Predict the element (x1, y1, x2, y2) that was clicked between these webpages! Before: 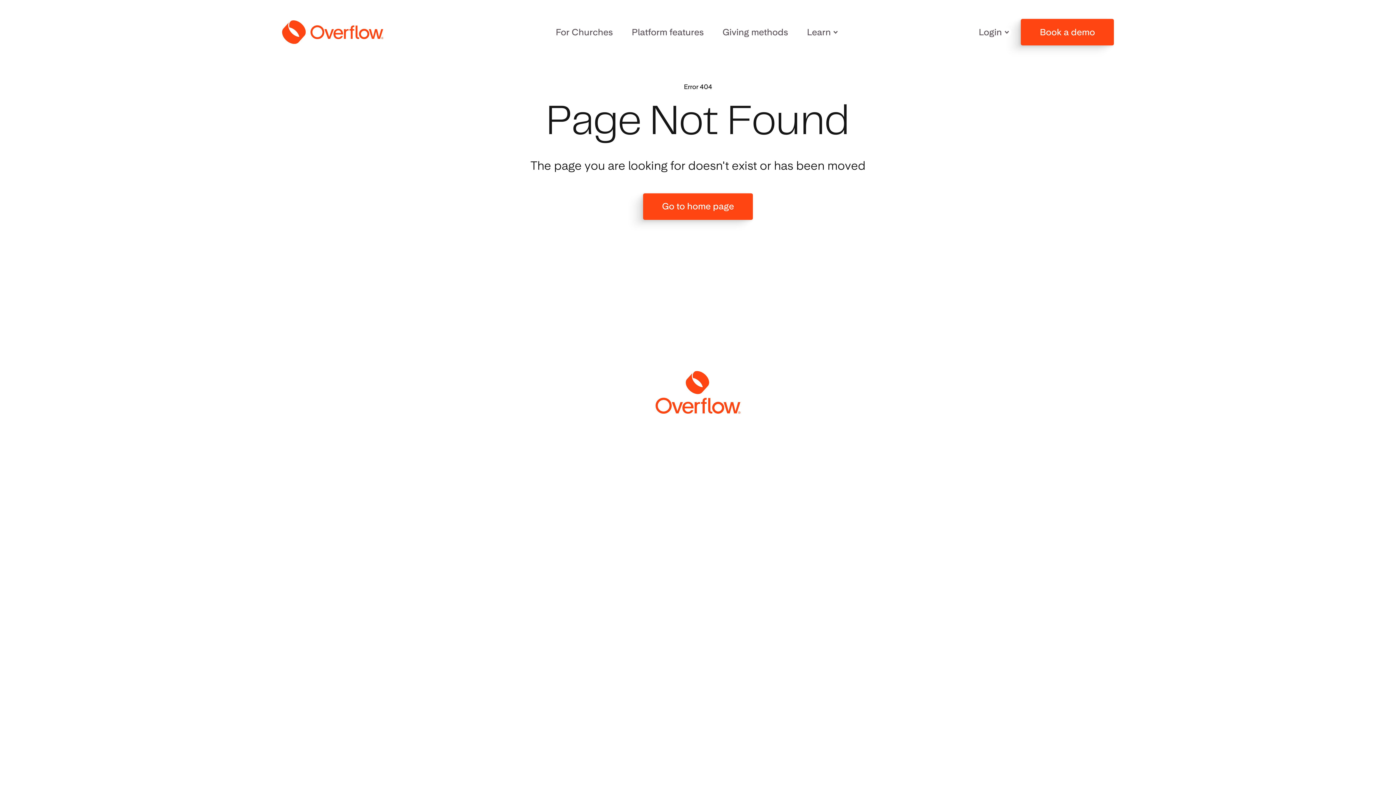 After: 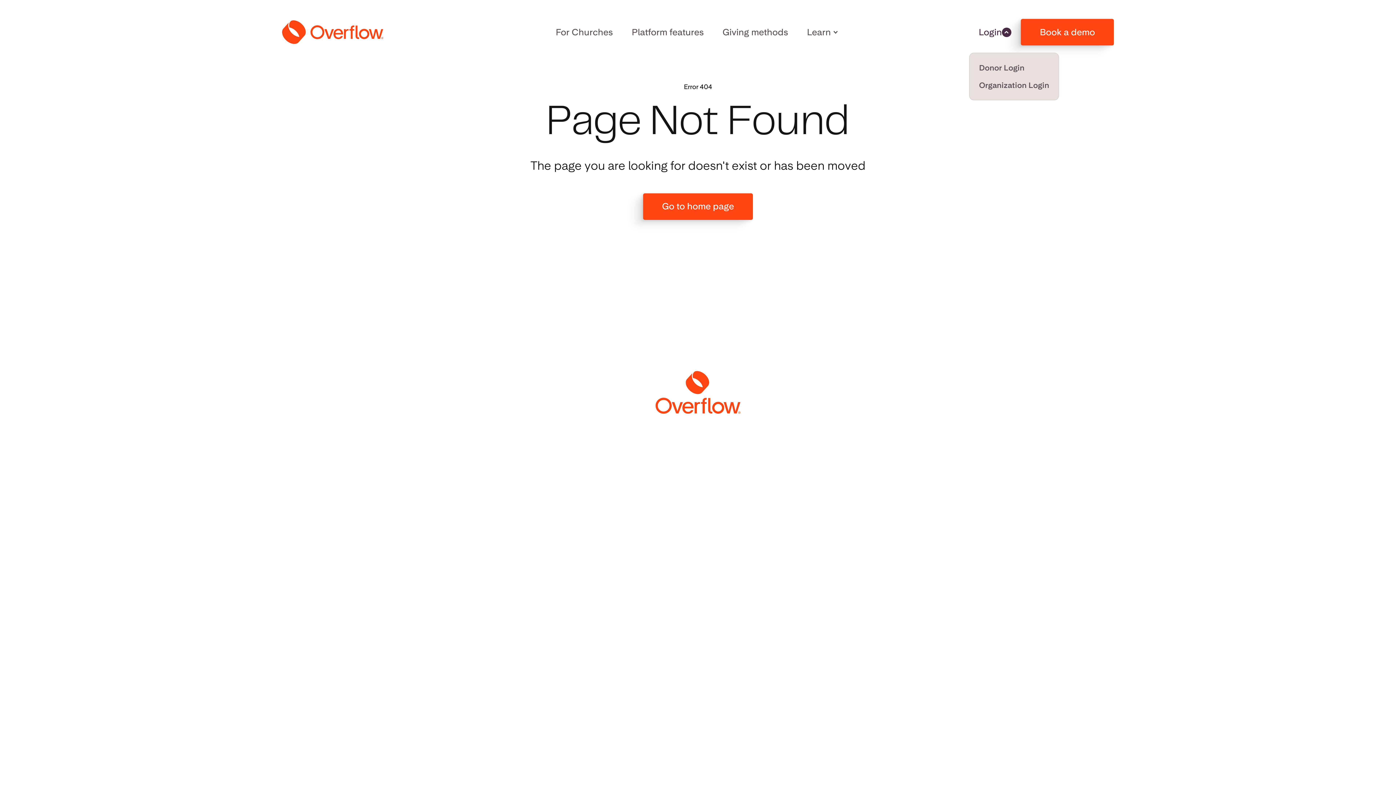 Action: bbox: (969, 18, 1021, 45) label: Login